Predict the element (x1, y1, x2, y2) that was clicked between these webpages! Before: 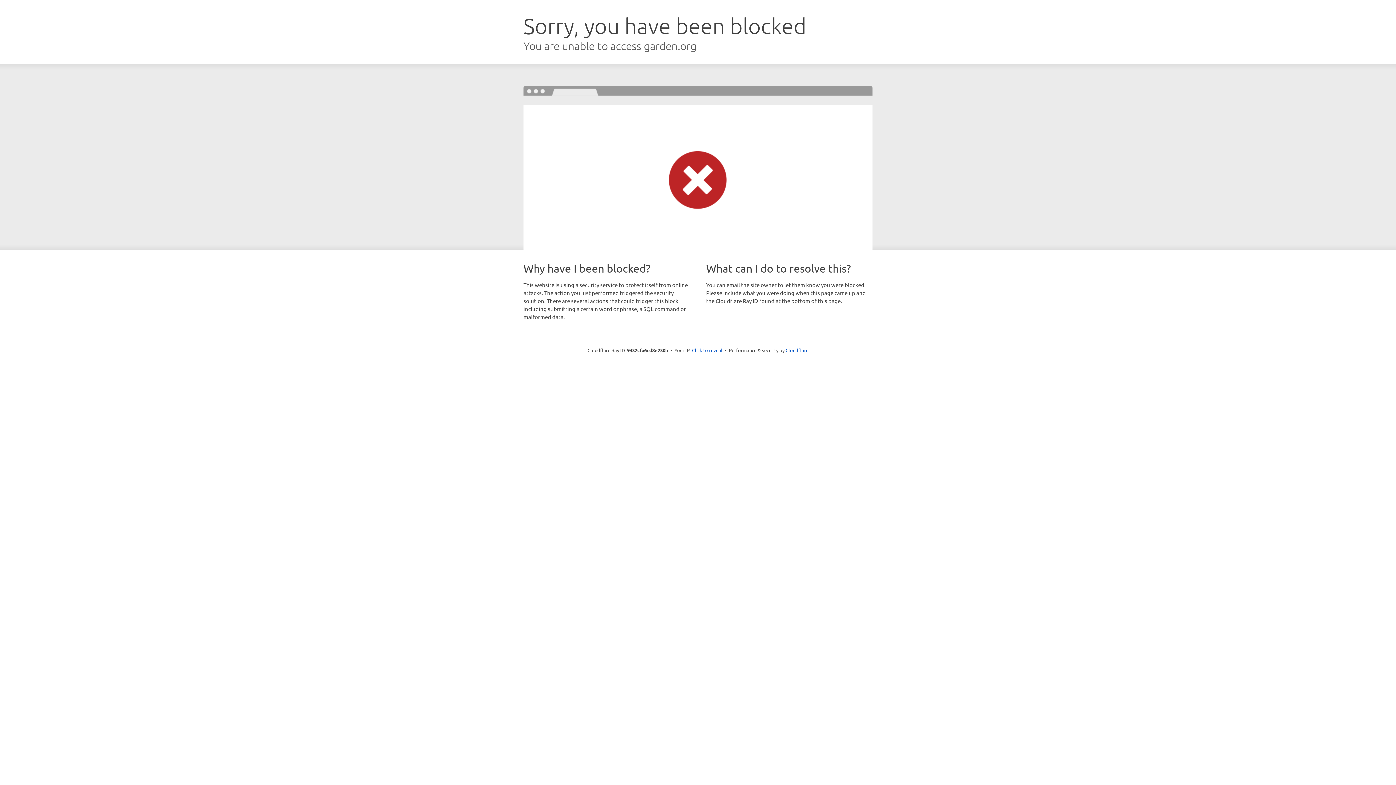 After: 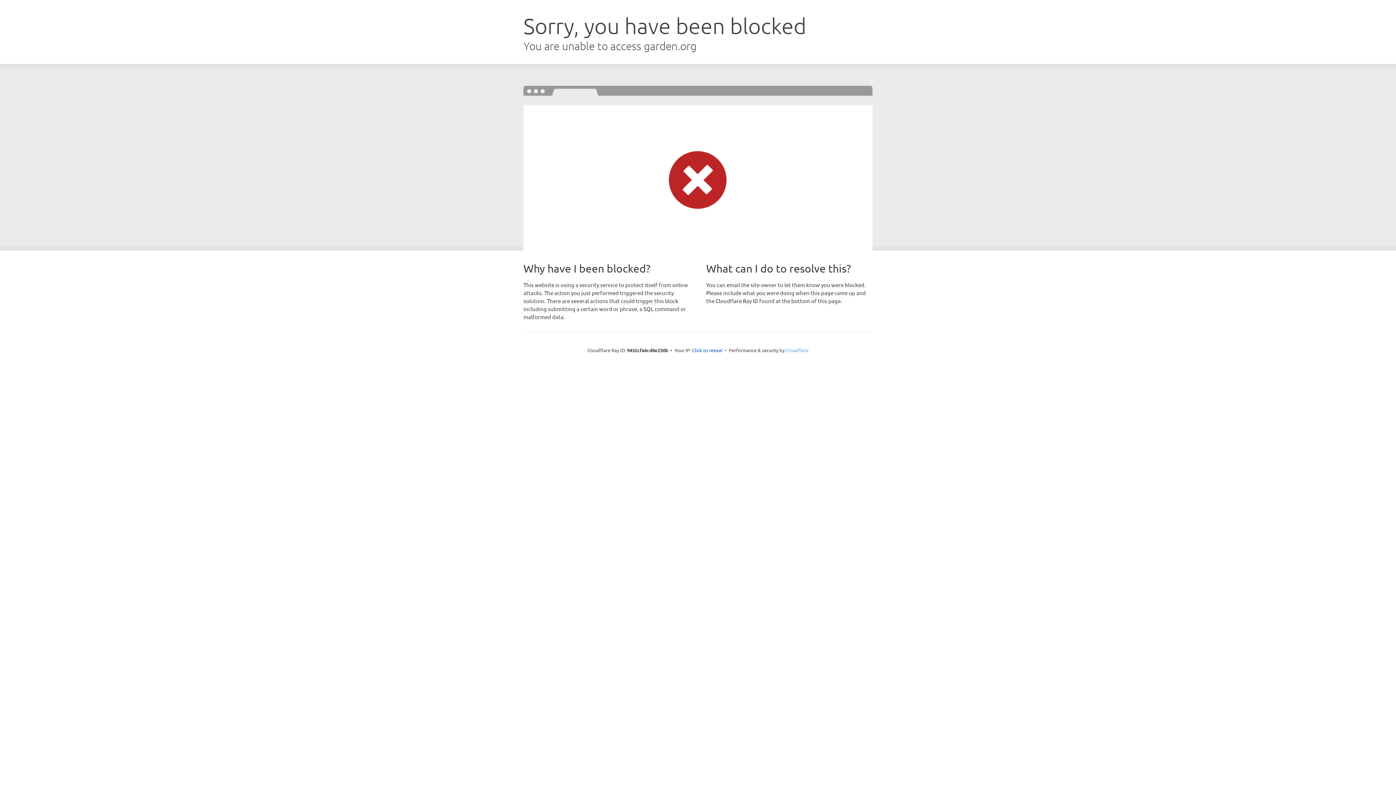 Action: bbox: (785, 347, 808, 353) label: Cloudflare